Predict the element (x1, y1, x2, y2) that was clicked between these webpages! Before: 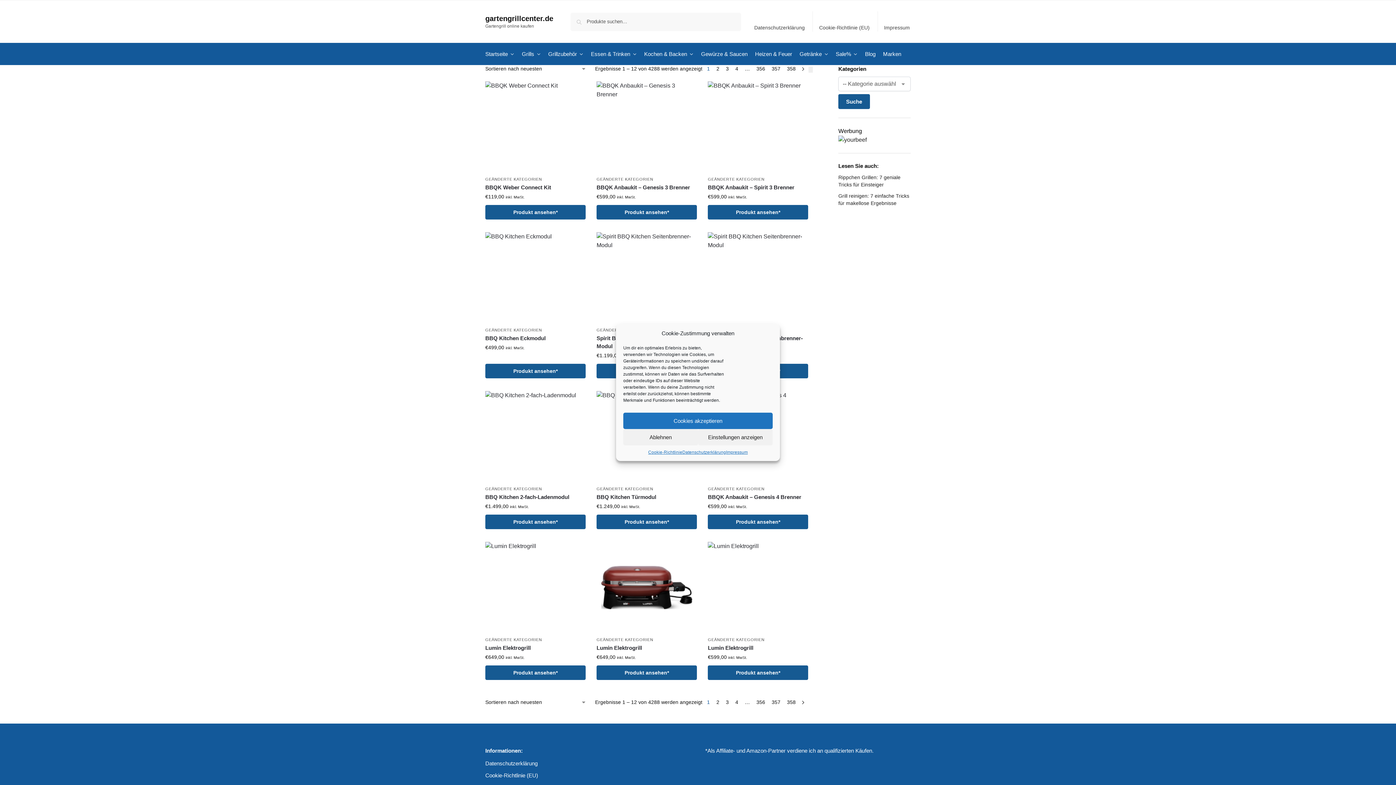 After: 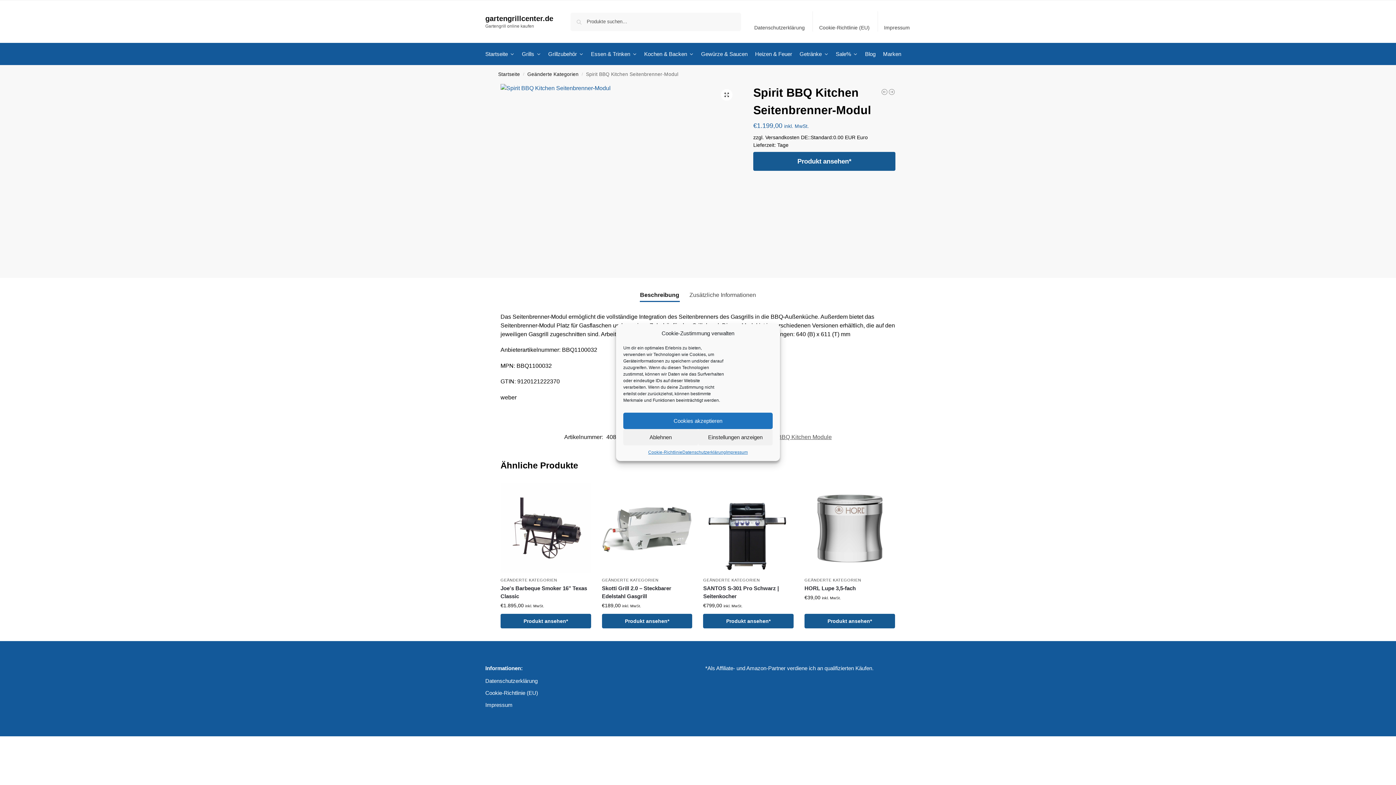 Action: bbox: (596, 232, 697, 323)